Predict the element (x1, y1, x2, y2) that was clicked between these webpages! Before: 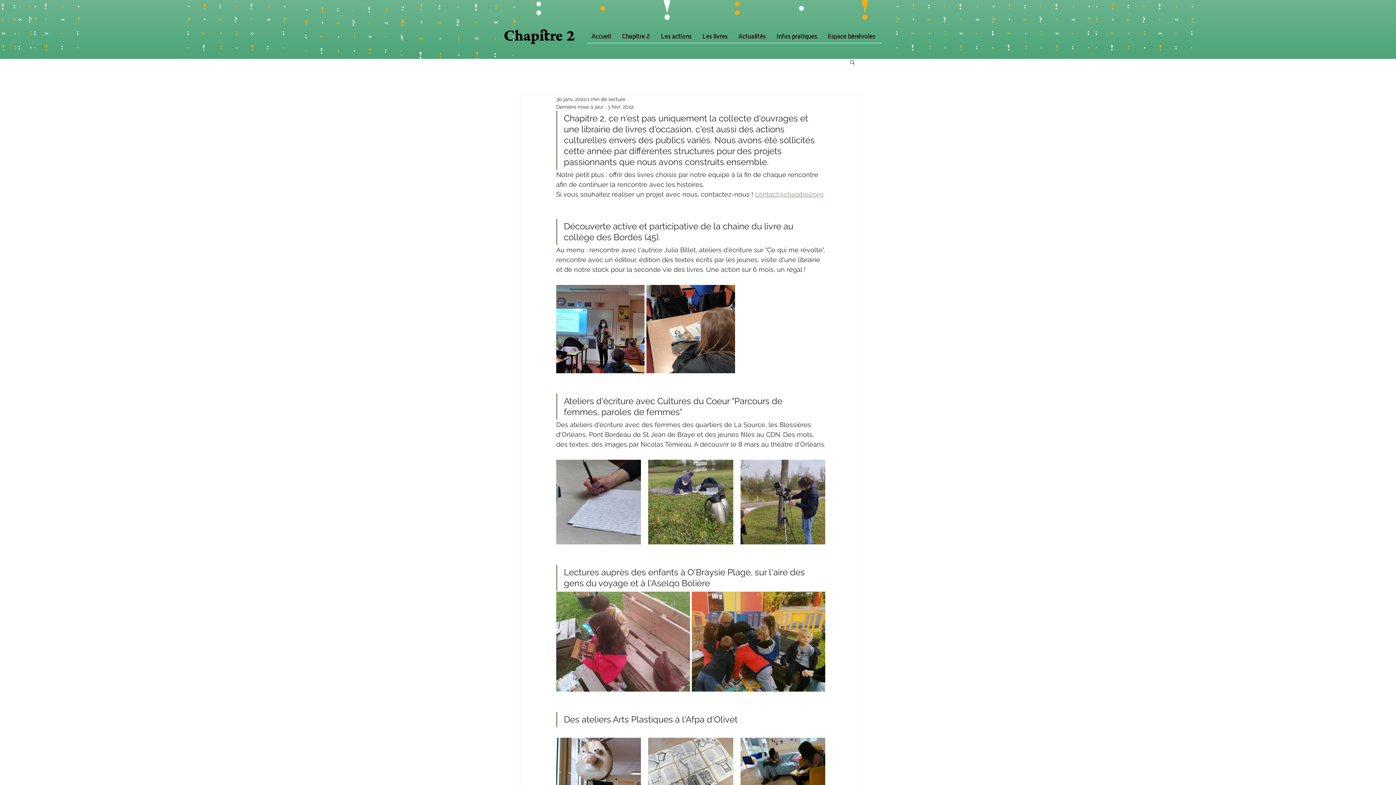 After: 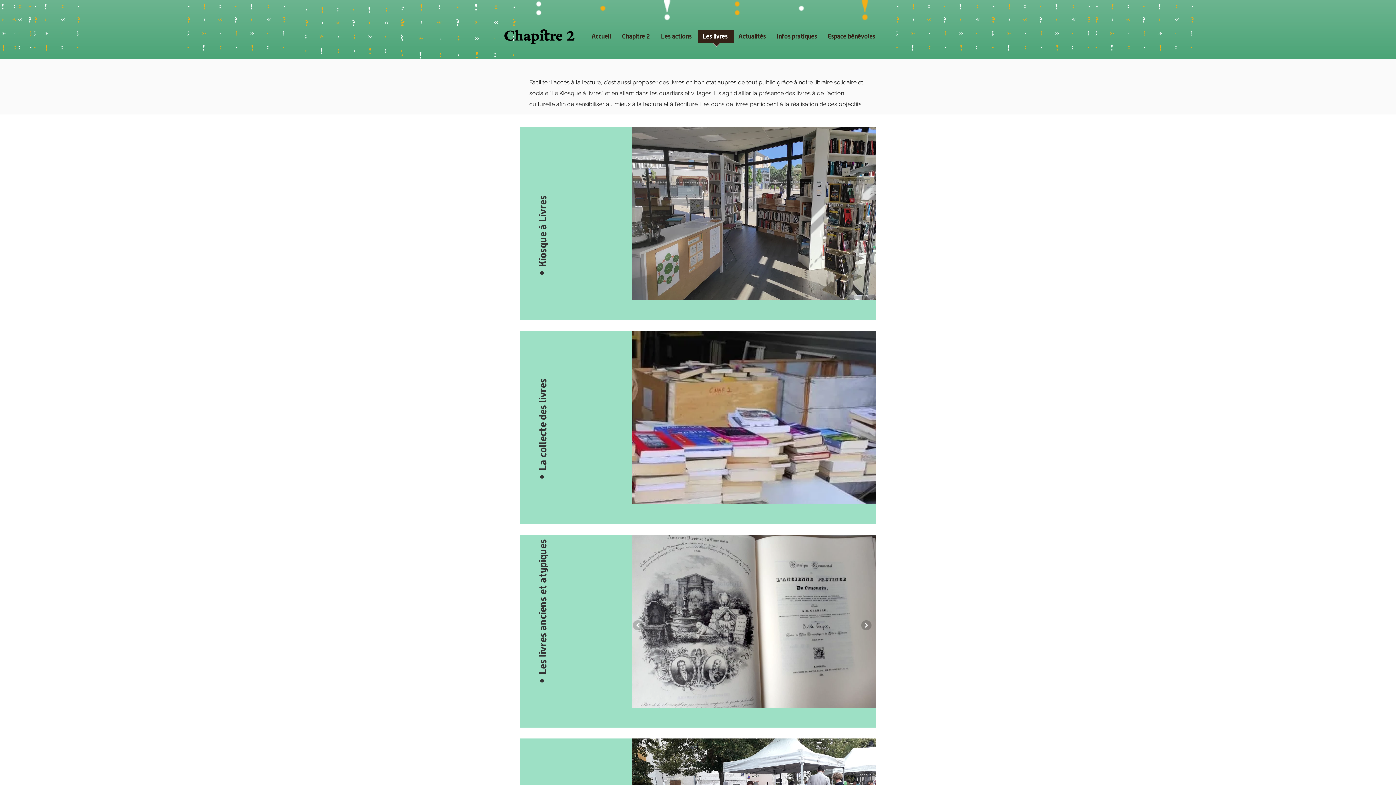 Action: bbox: (698, 30, 734, 47) label: Les livres